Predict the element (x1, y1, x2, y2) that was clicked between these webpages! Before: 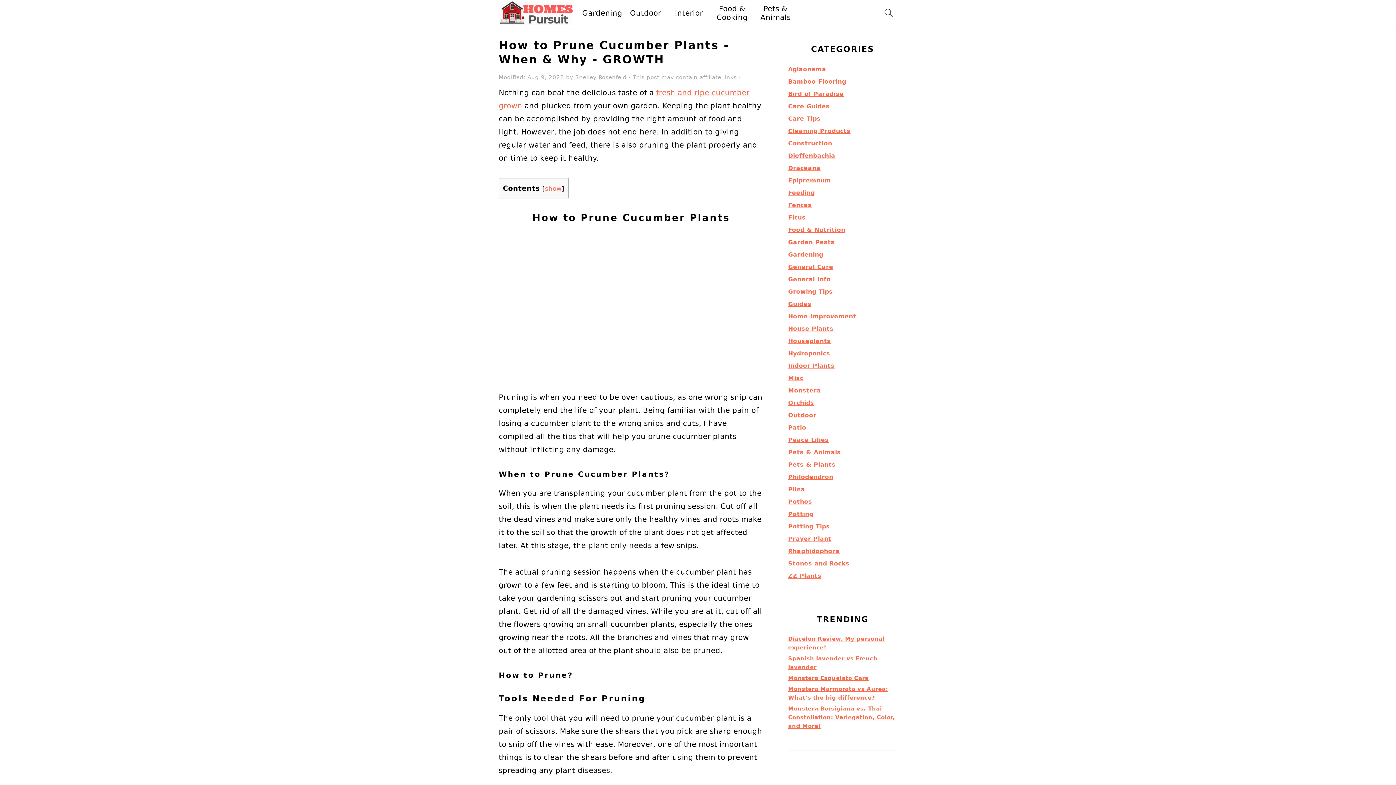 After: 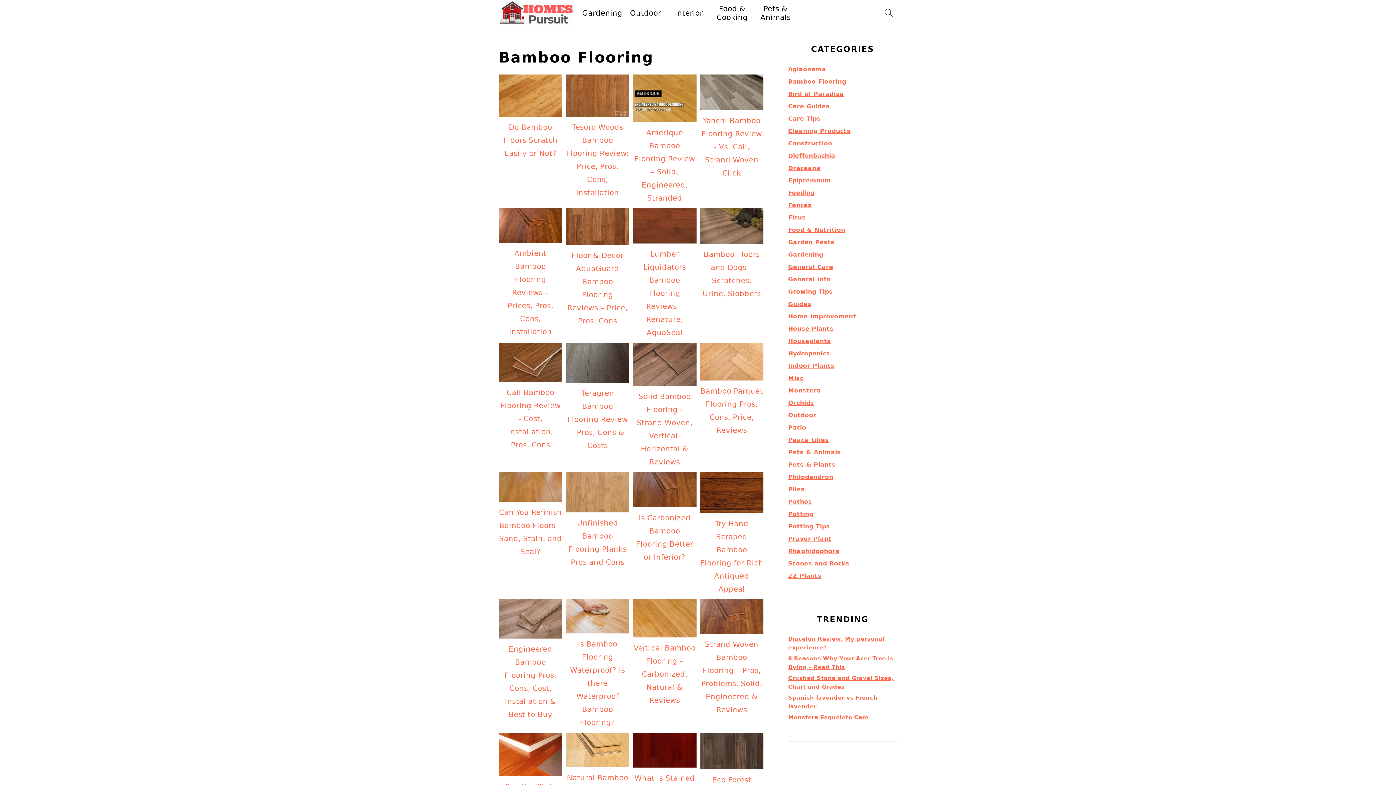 Action: bbox: (788, 78, 846, 85) label: Bamboo Flooring